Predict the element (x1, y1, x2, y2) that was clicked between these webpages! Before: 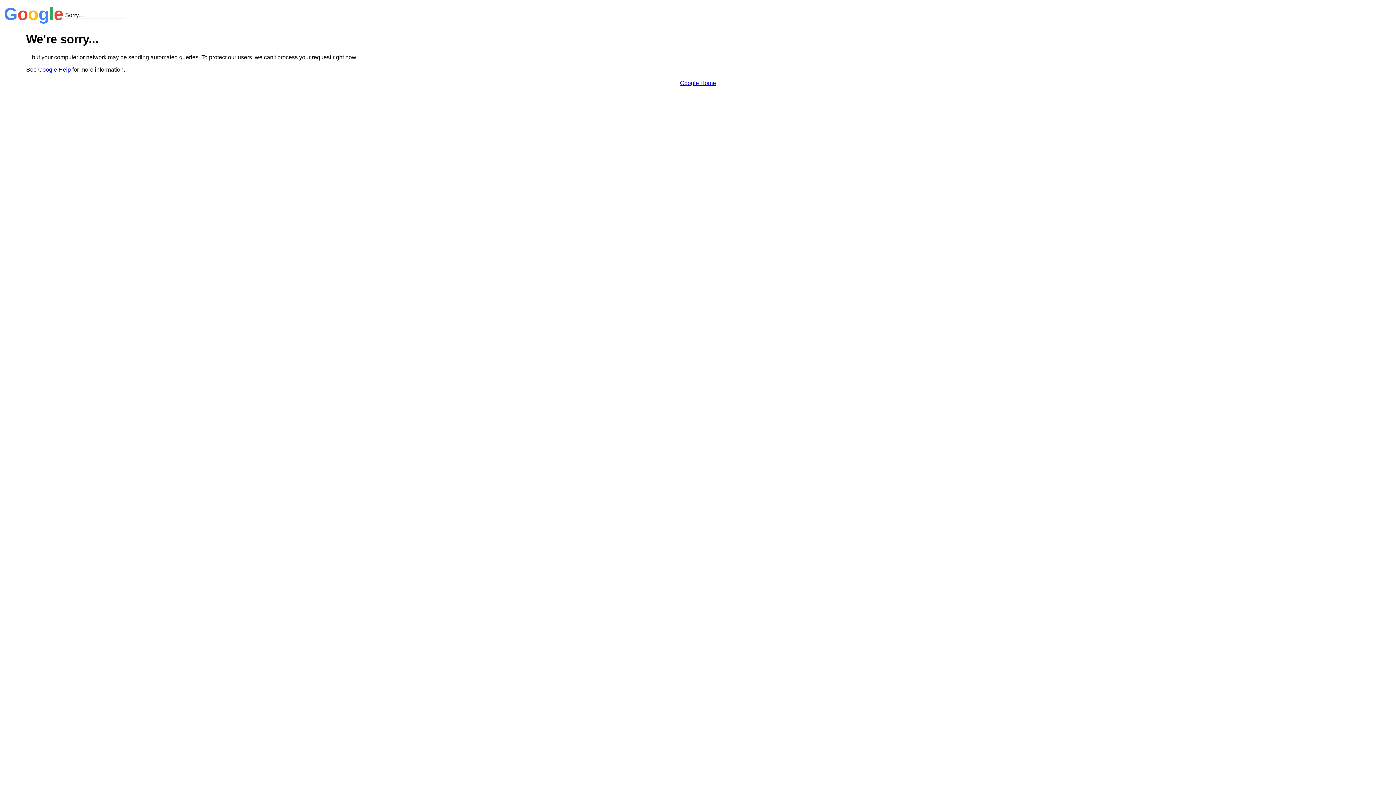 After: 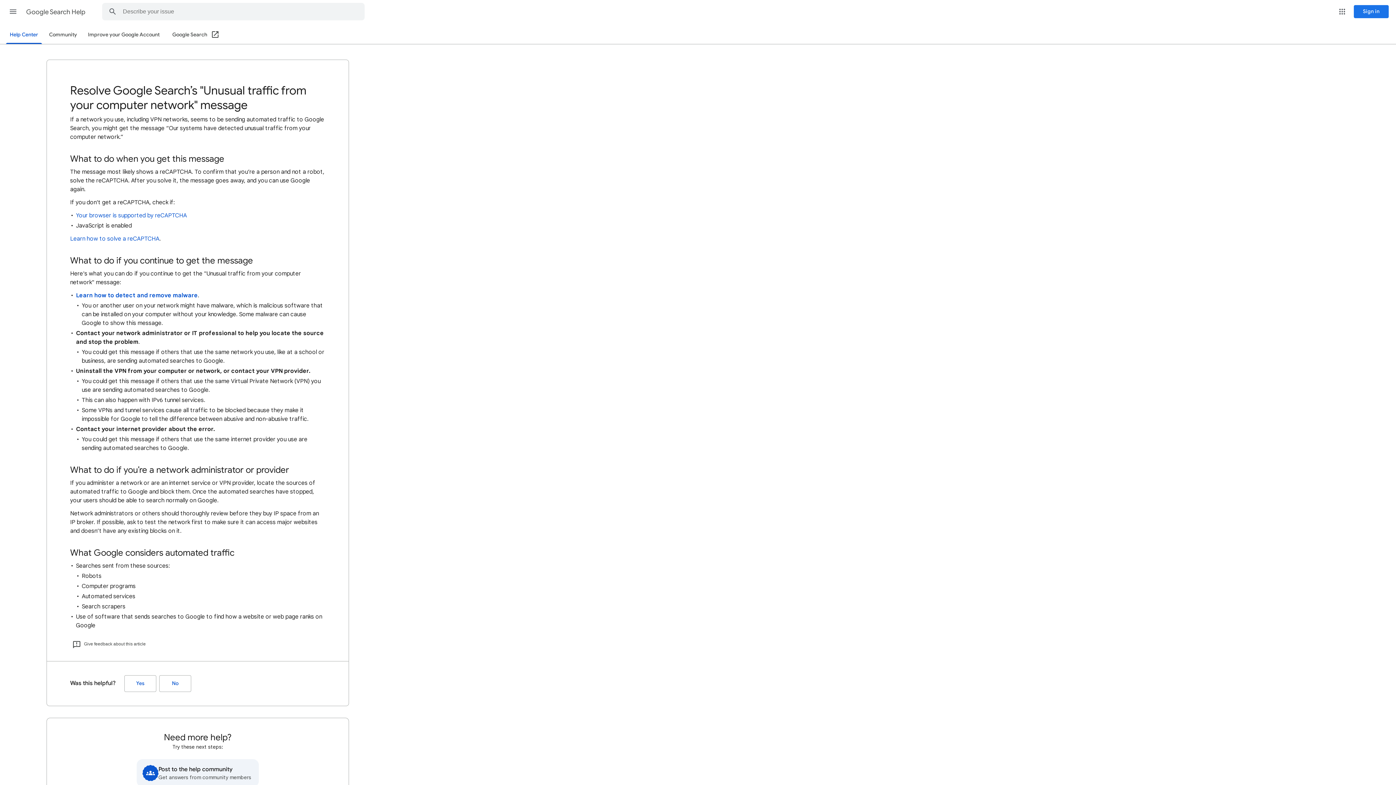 Action: bbox: (38, 66, 70, 72) label: Google Help